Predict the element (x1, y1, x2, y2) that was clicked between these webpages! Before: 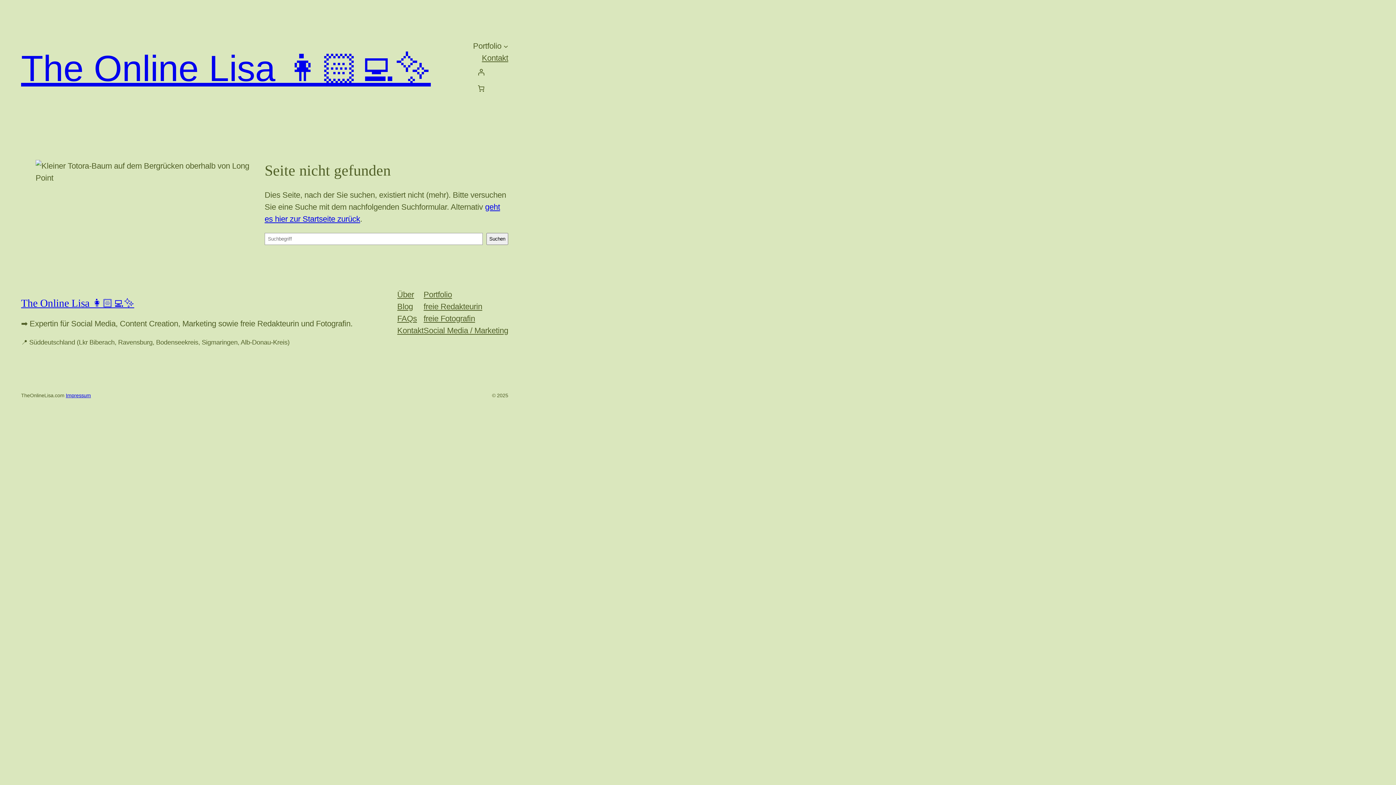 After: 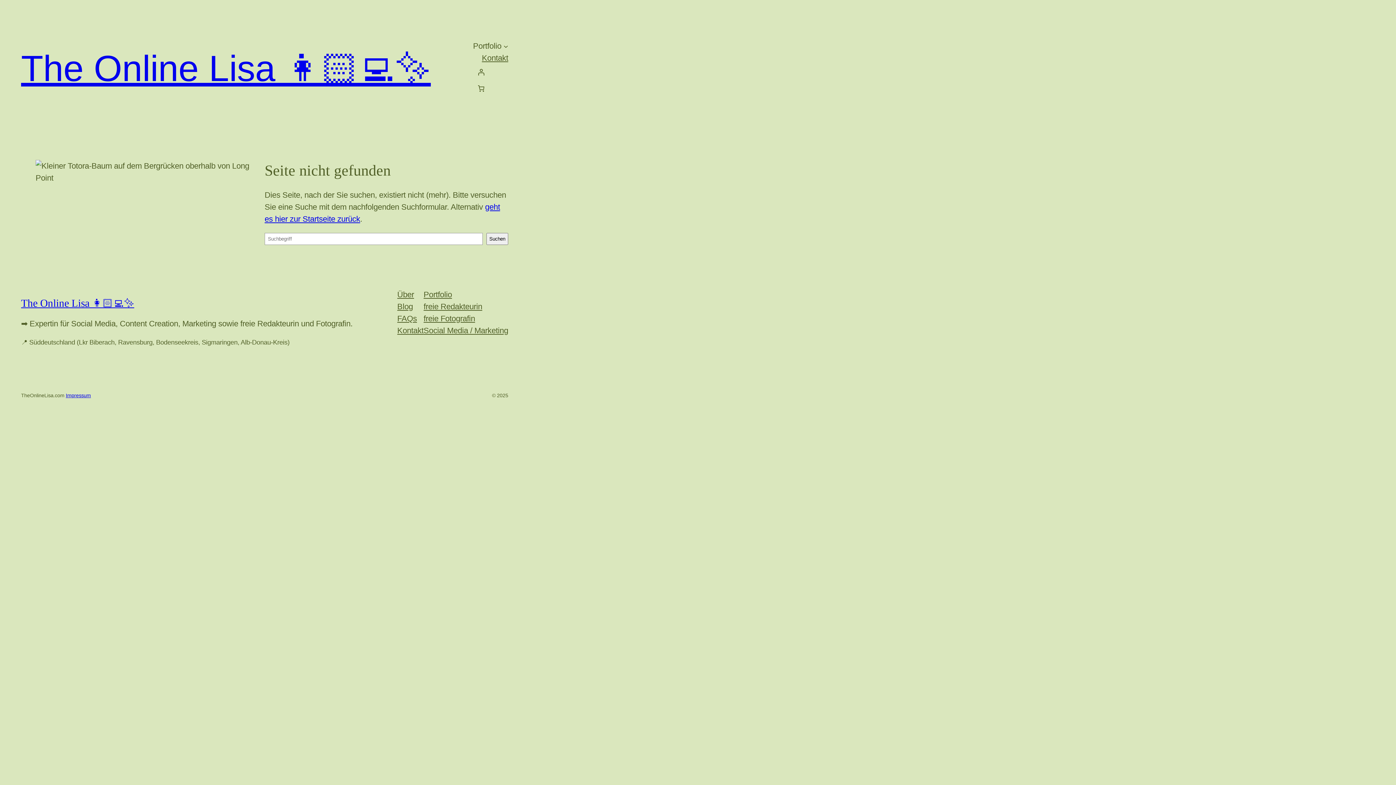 Action: bbox: (65, 392, 90, 398) label: Impressum